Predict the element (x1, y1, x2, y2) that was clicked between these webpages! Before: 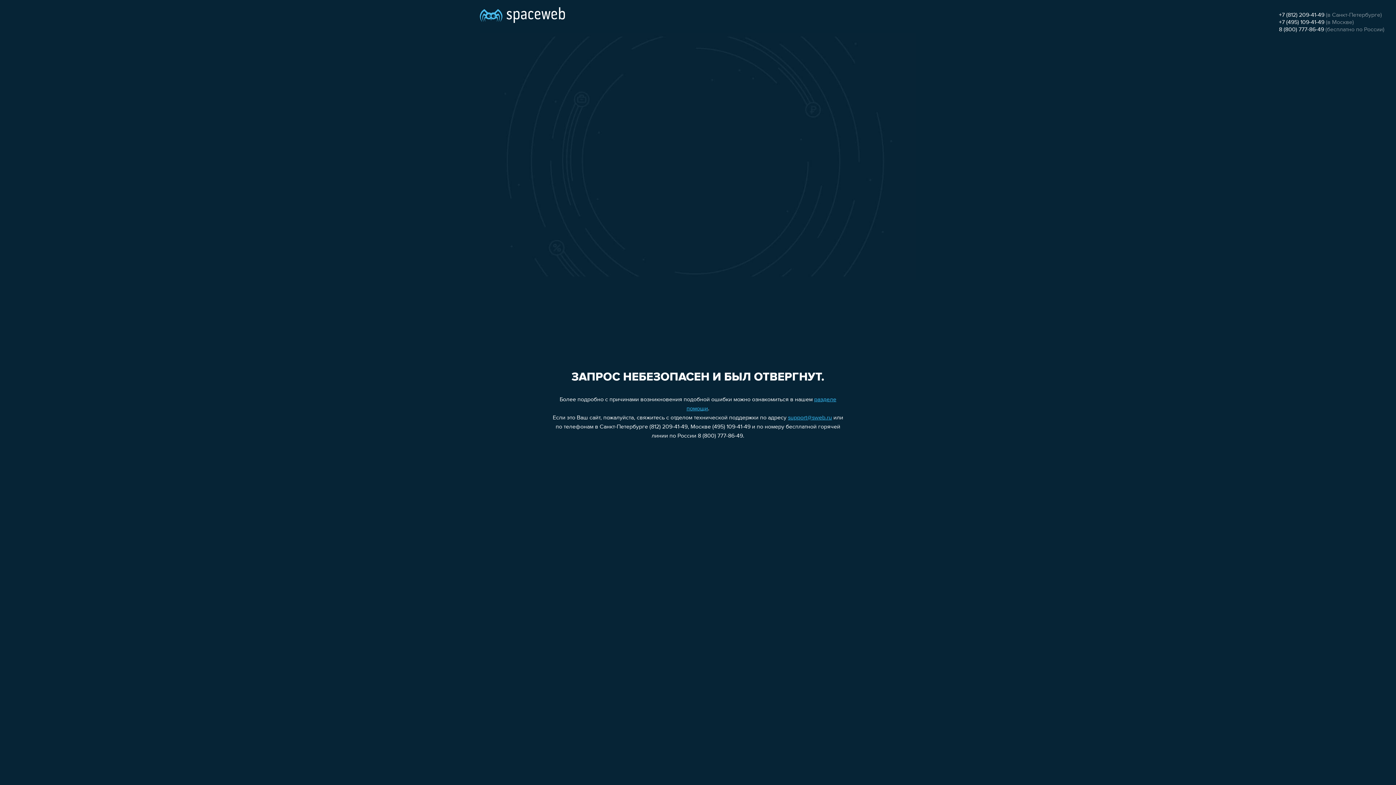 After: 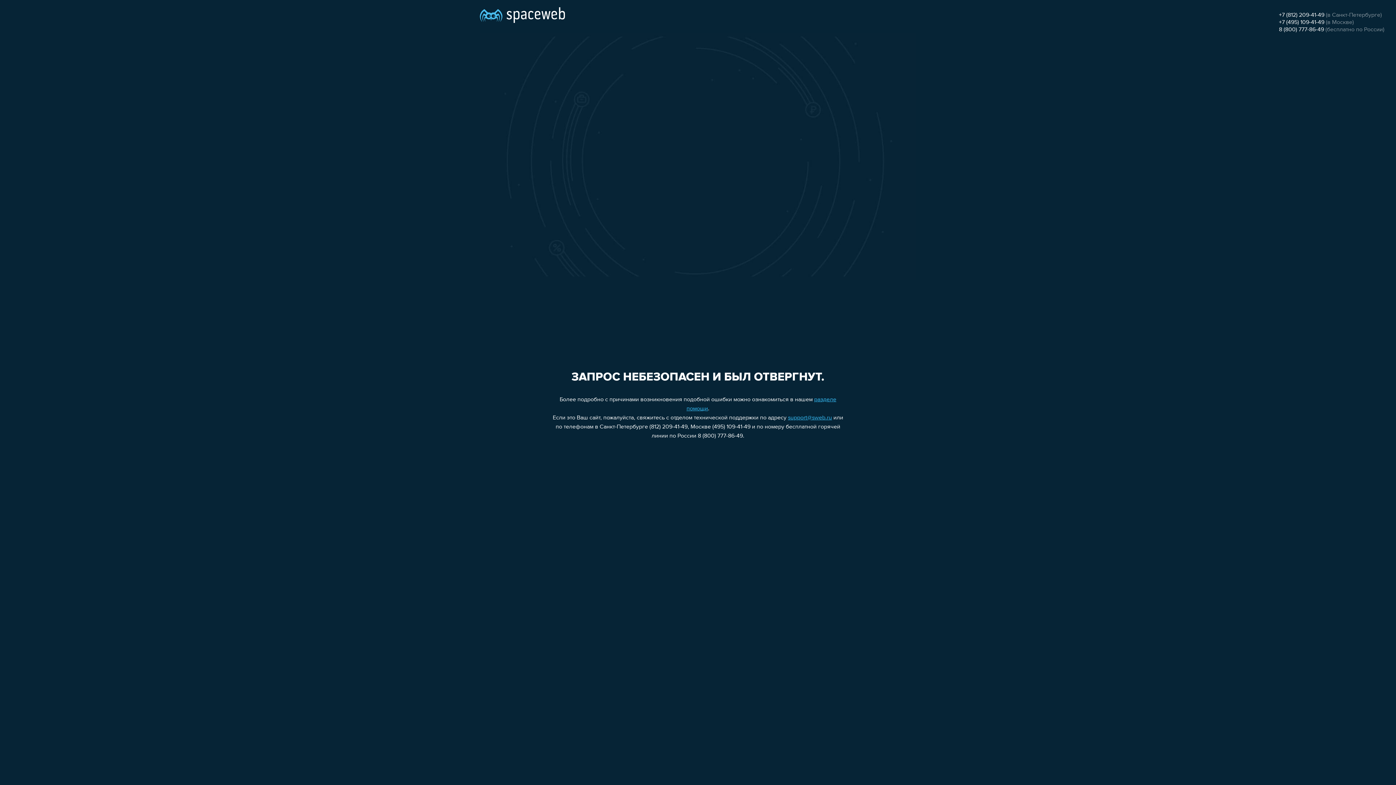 Action: label: +7 (495) 109-41-49 bbox: (1279, 19, 1324, 25)